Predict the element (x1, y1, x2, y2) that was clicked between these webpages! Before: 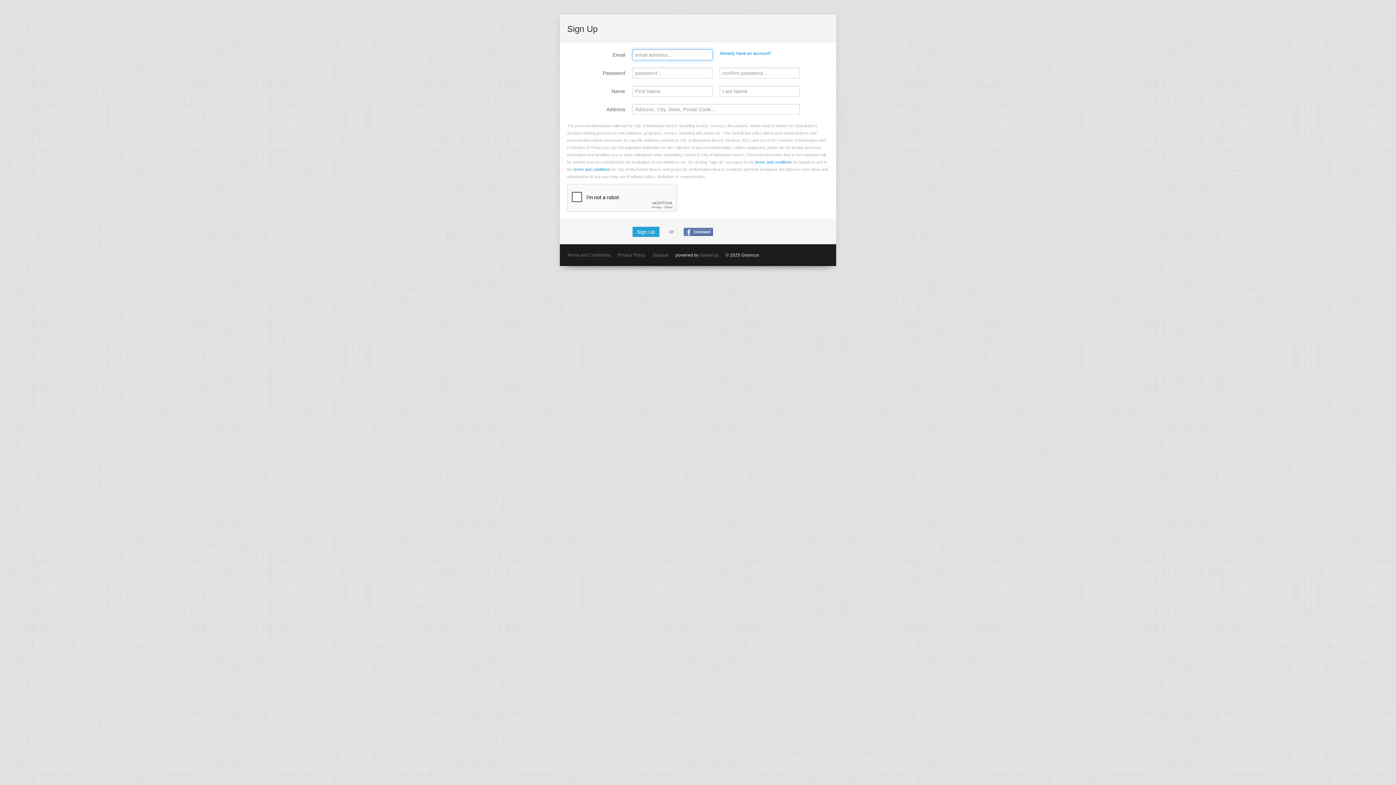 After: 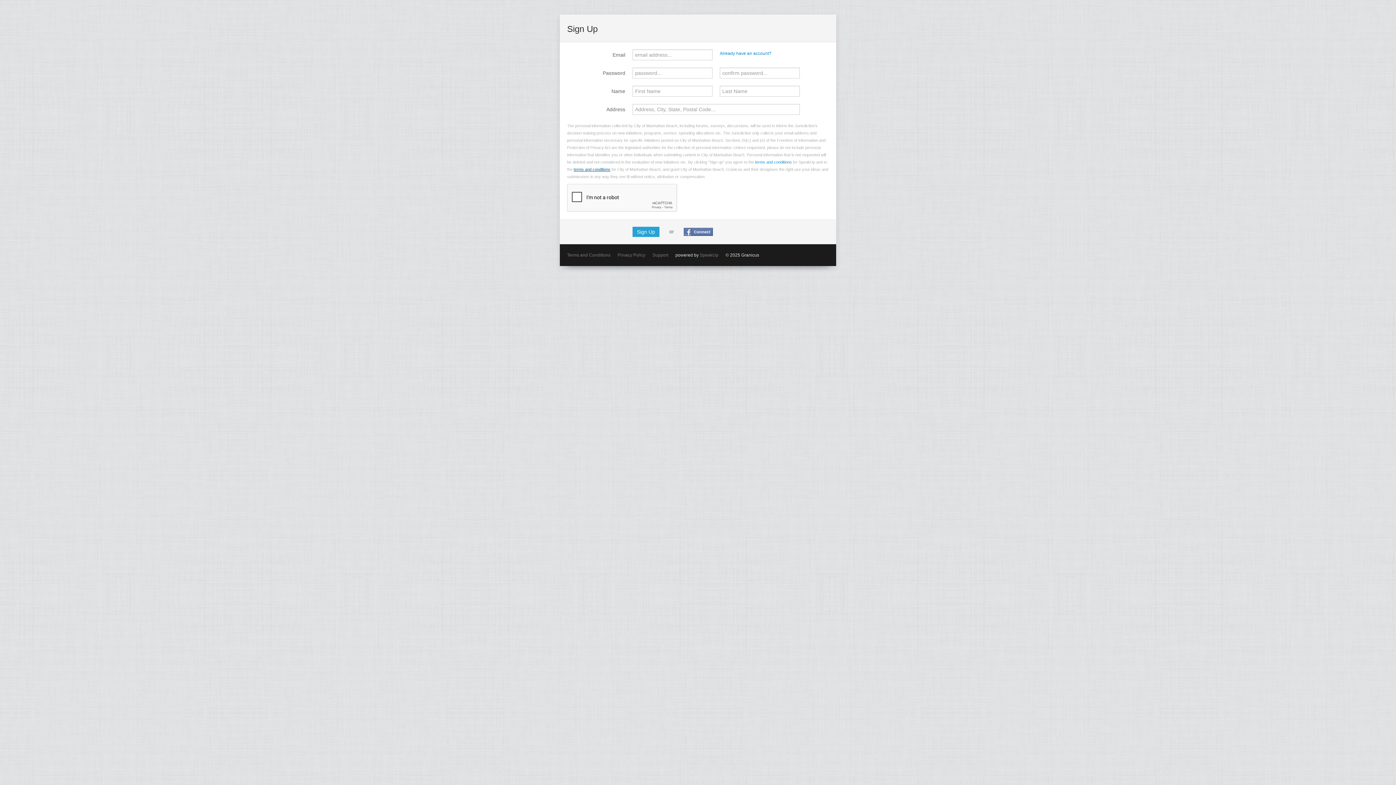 Action: bbox: (573, 167, 610, 171) label: terms and conditions